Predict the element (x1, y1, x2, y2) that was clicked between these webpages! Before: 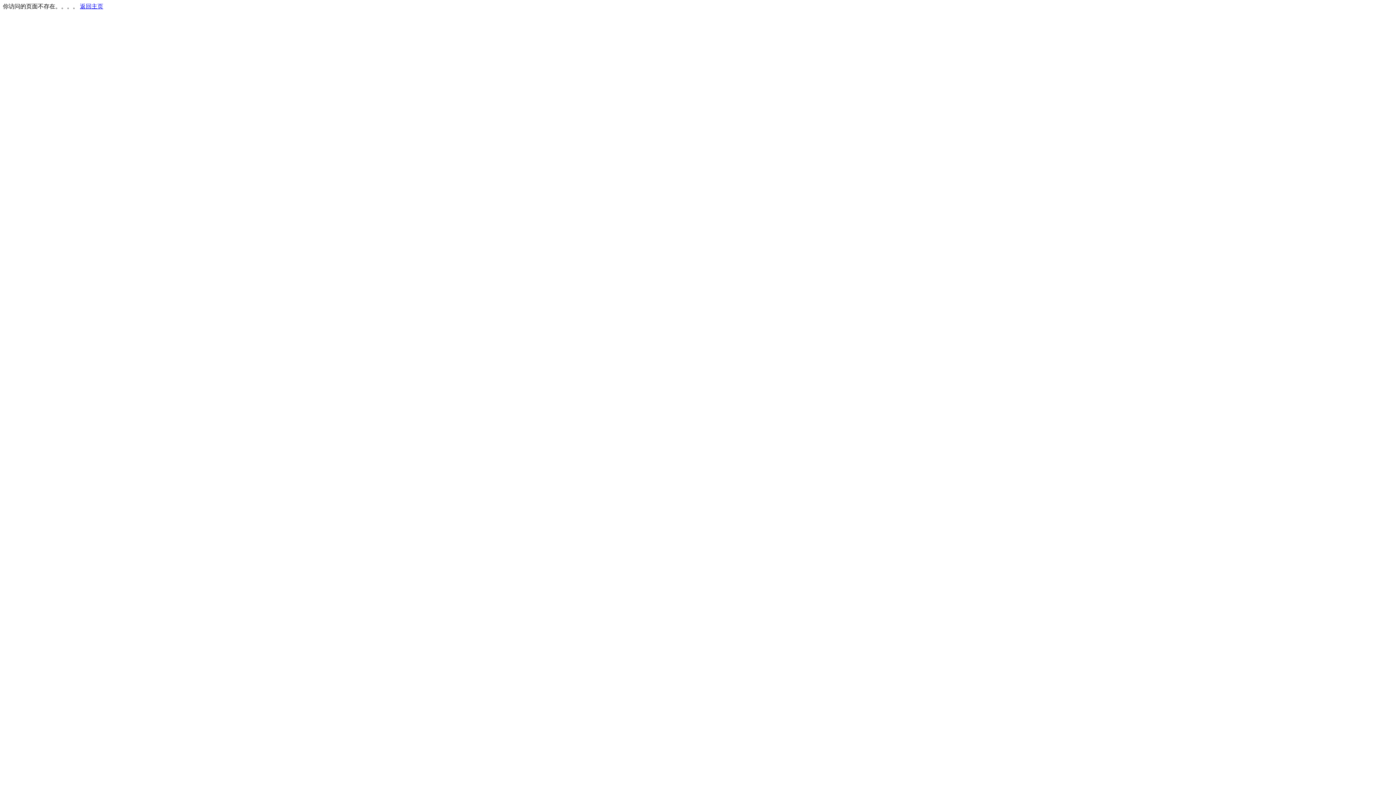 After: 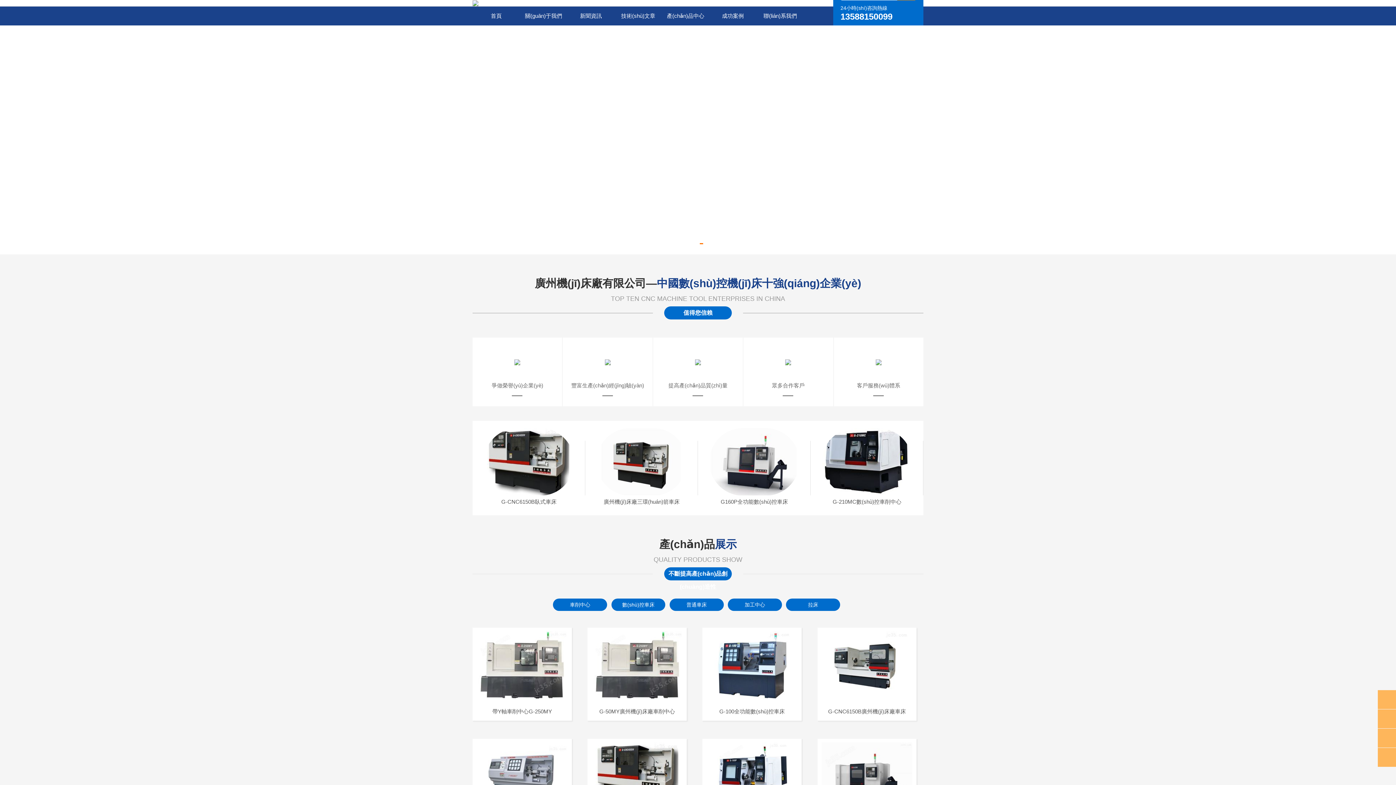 Action: label: 返回主页 bbox: (80, 3, 103, 9)